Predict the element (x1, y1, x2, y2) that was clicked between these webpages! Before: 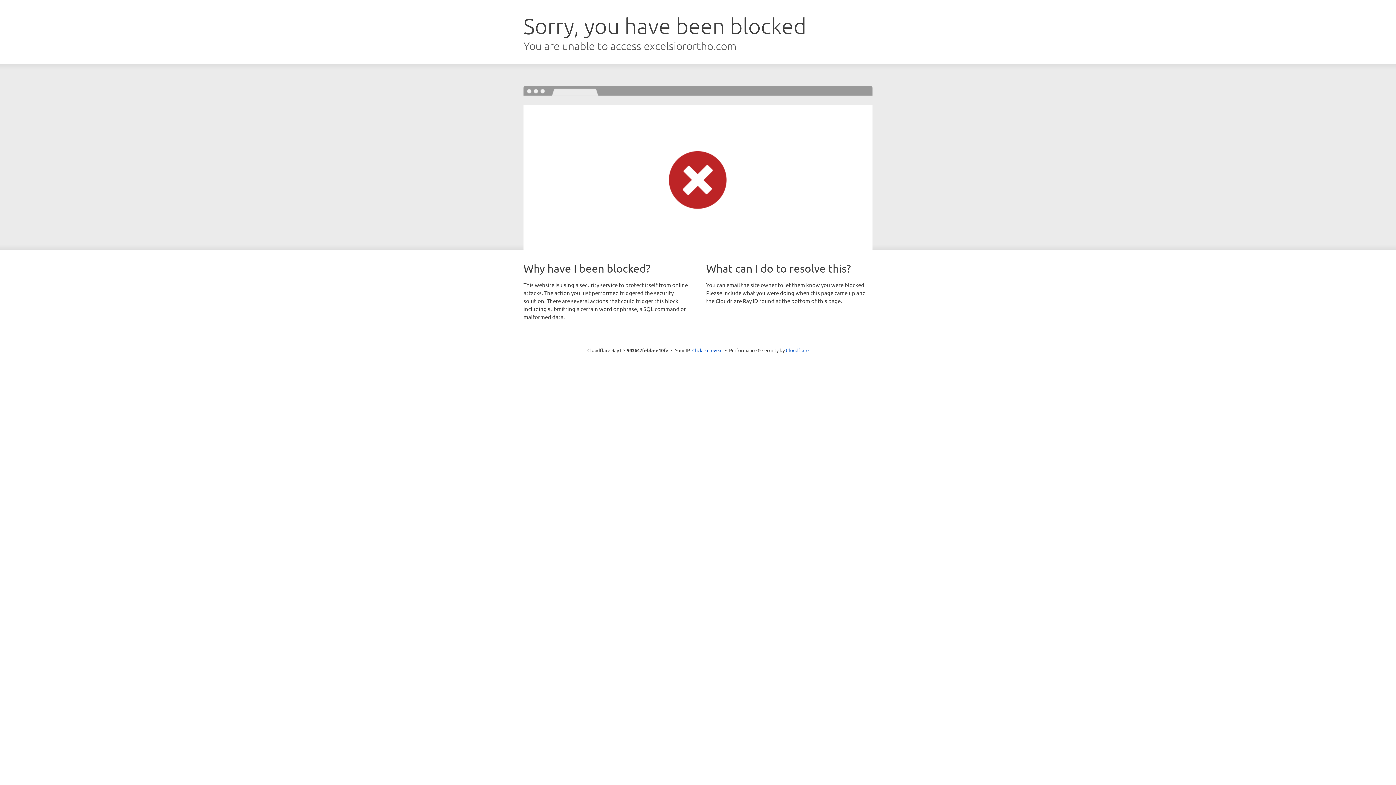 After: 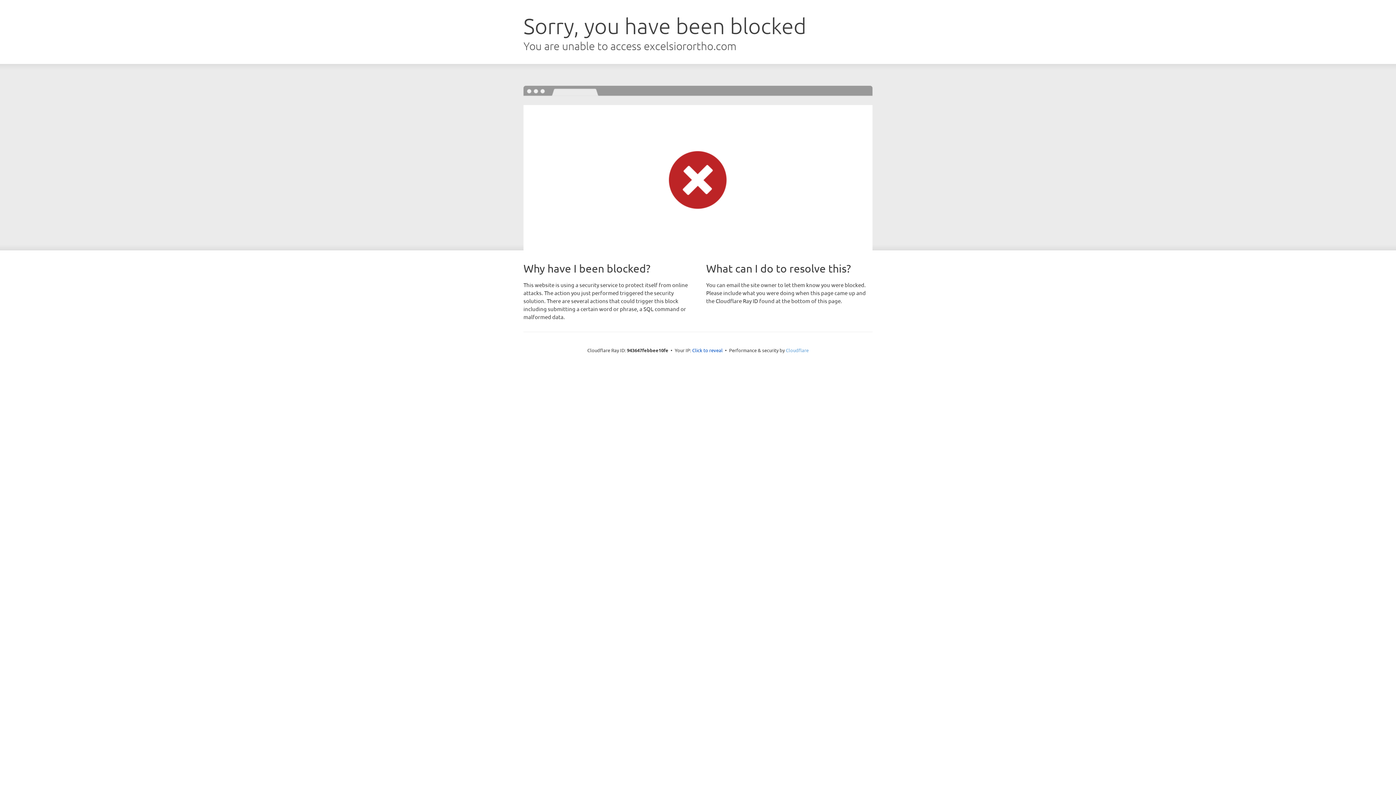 Action: bbox: (786, 347, 808, 353) label: Cloudflare